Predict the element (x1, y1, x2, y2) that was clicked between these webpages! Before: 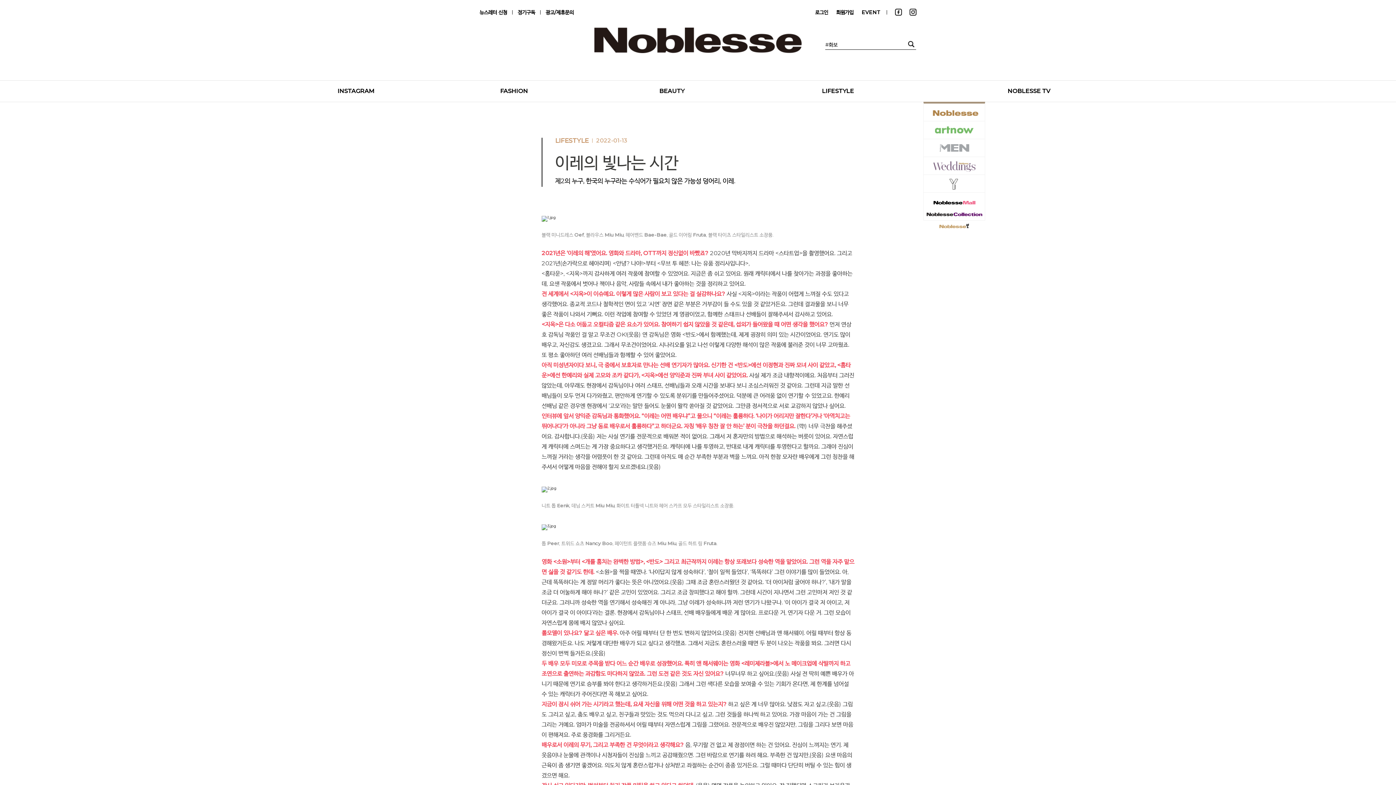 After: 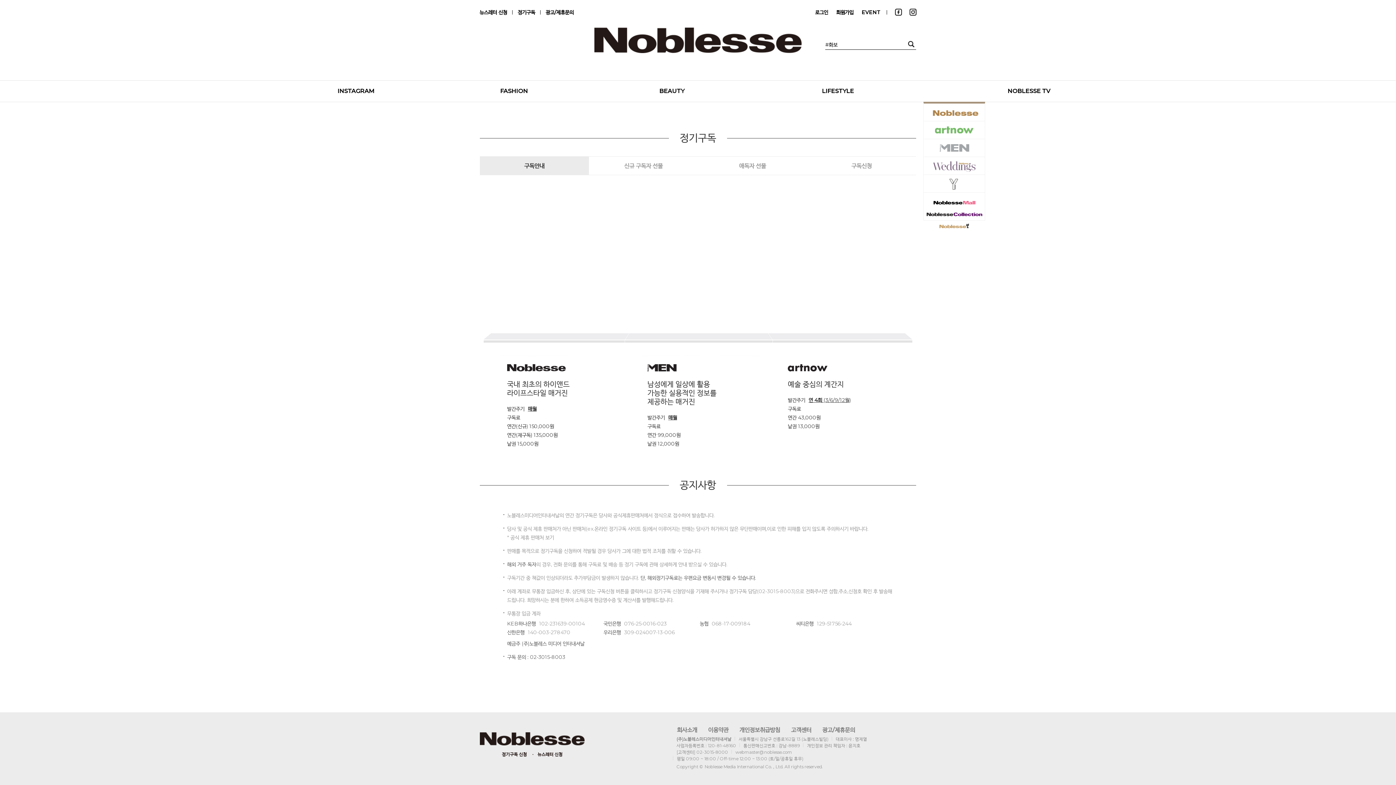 Action: bbox: (515, 7, 537, 17) label: 정기구독